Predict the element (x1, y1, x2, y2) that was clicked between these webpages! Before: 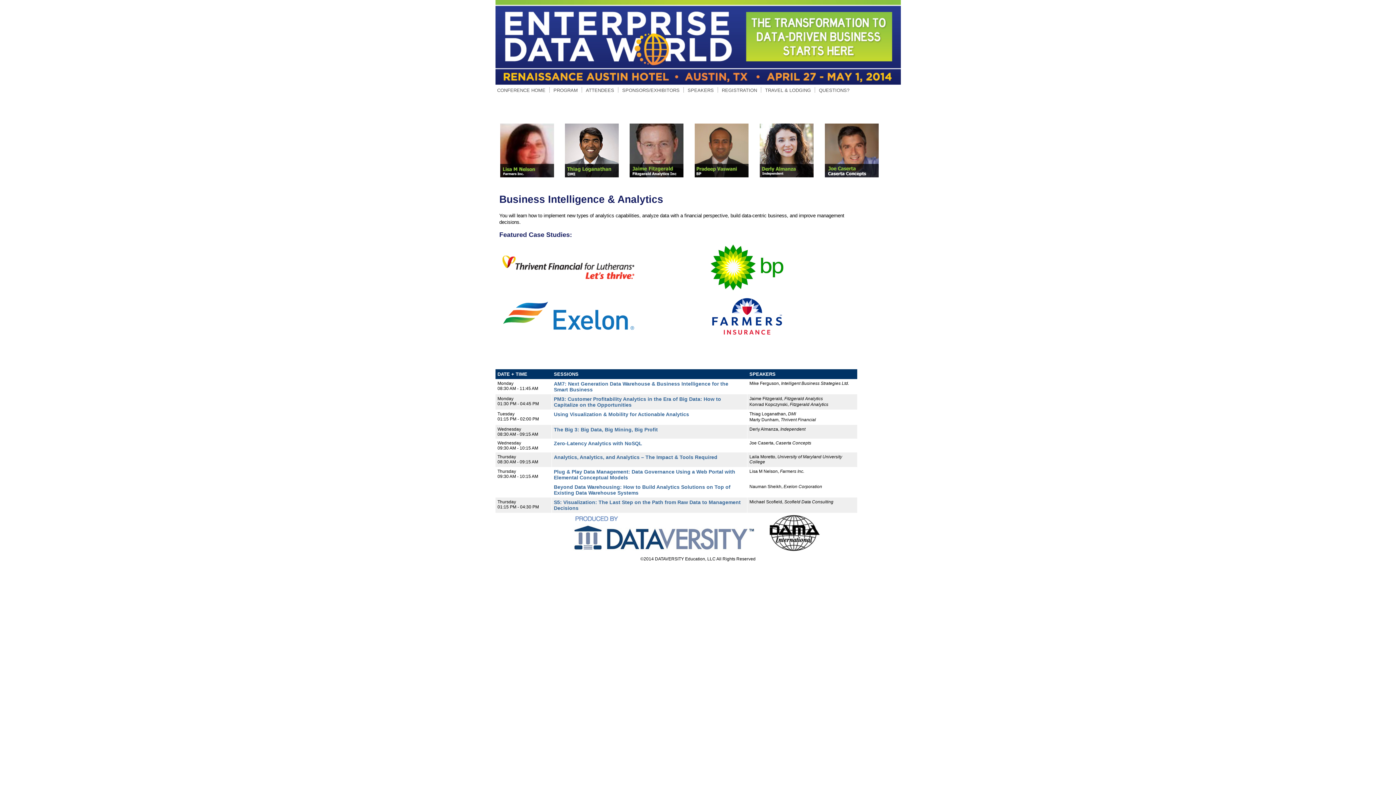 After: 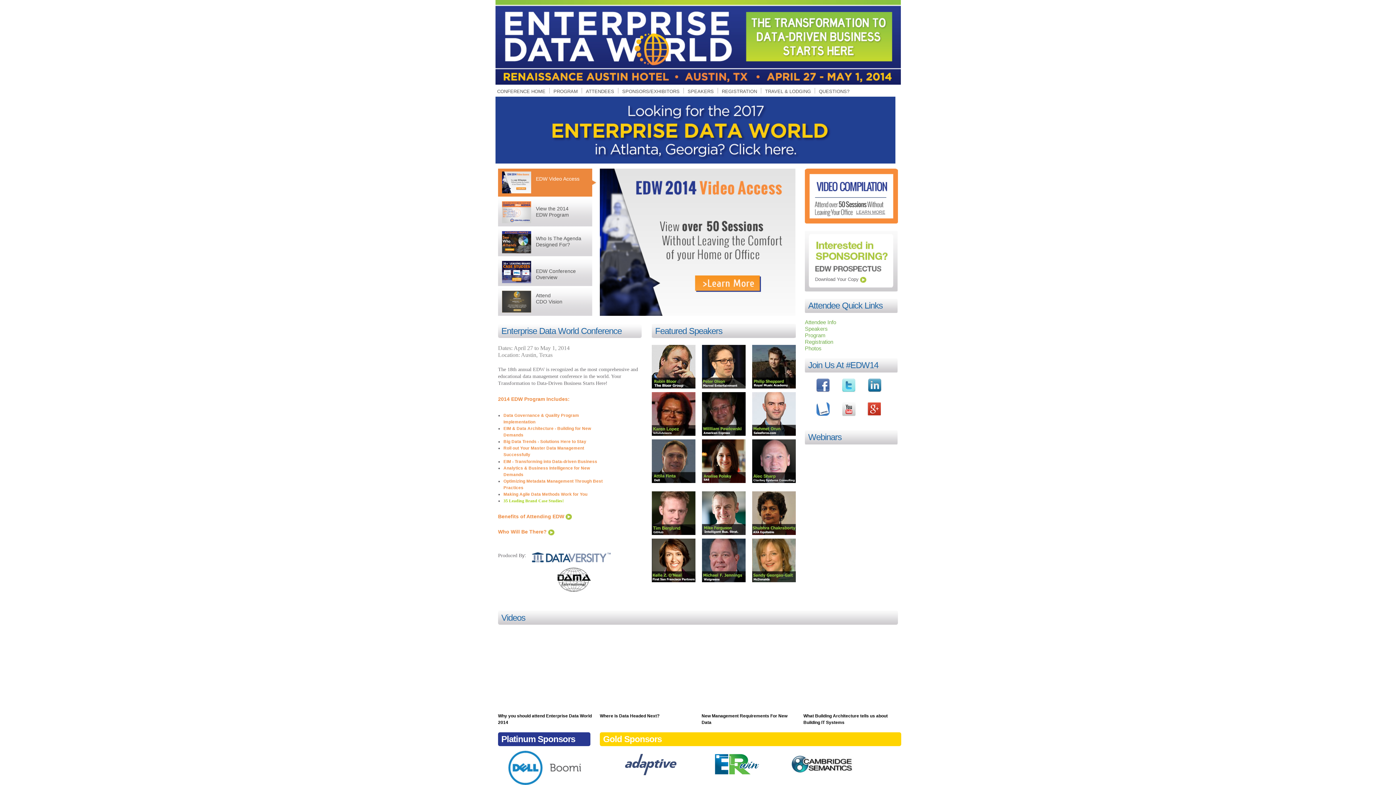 Action: bbox: (495, 85, 547, 94) label: CONFERENCE HOME